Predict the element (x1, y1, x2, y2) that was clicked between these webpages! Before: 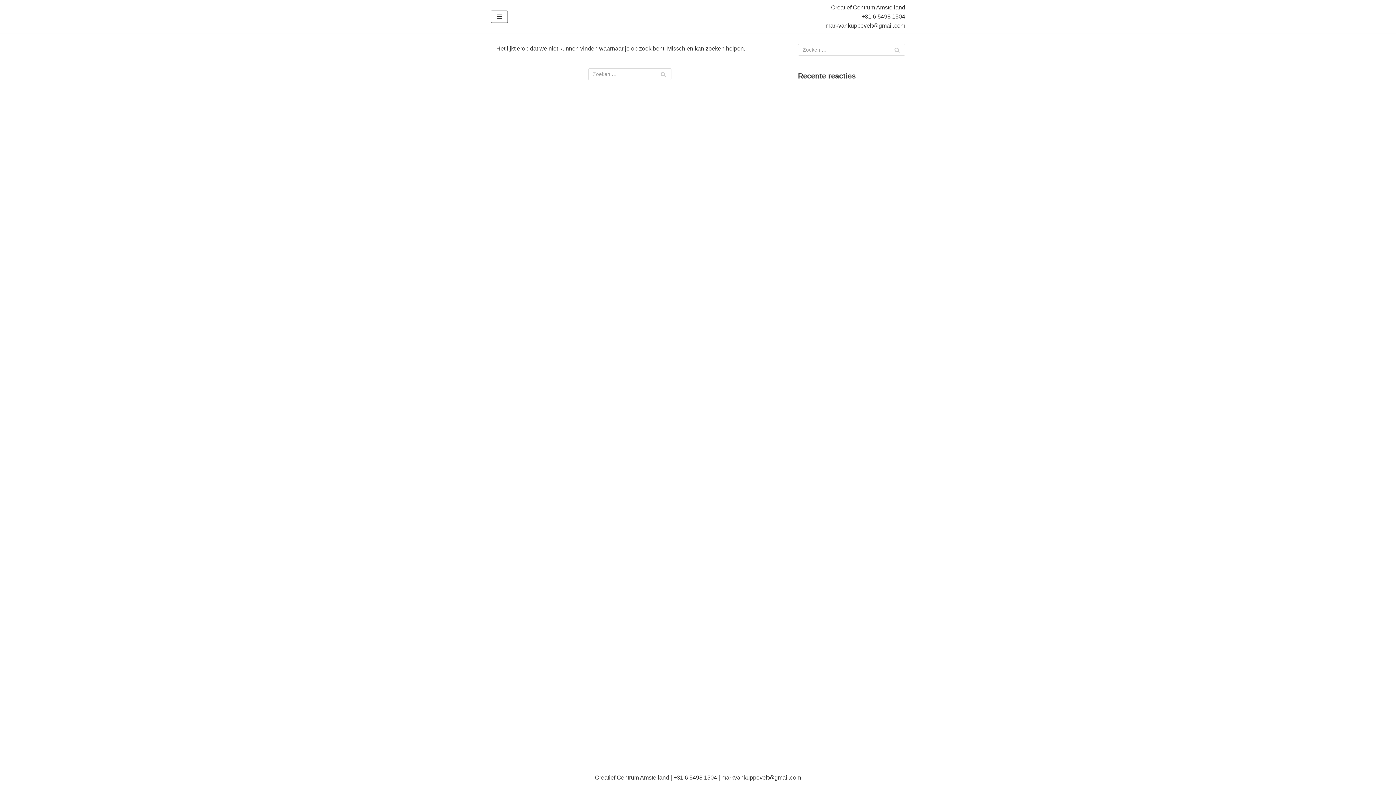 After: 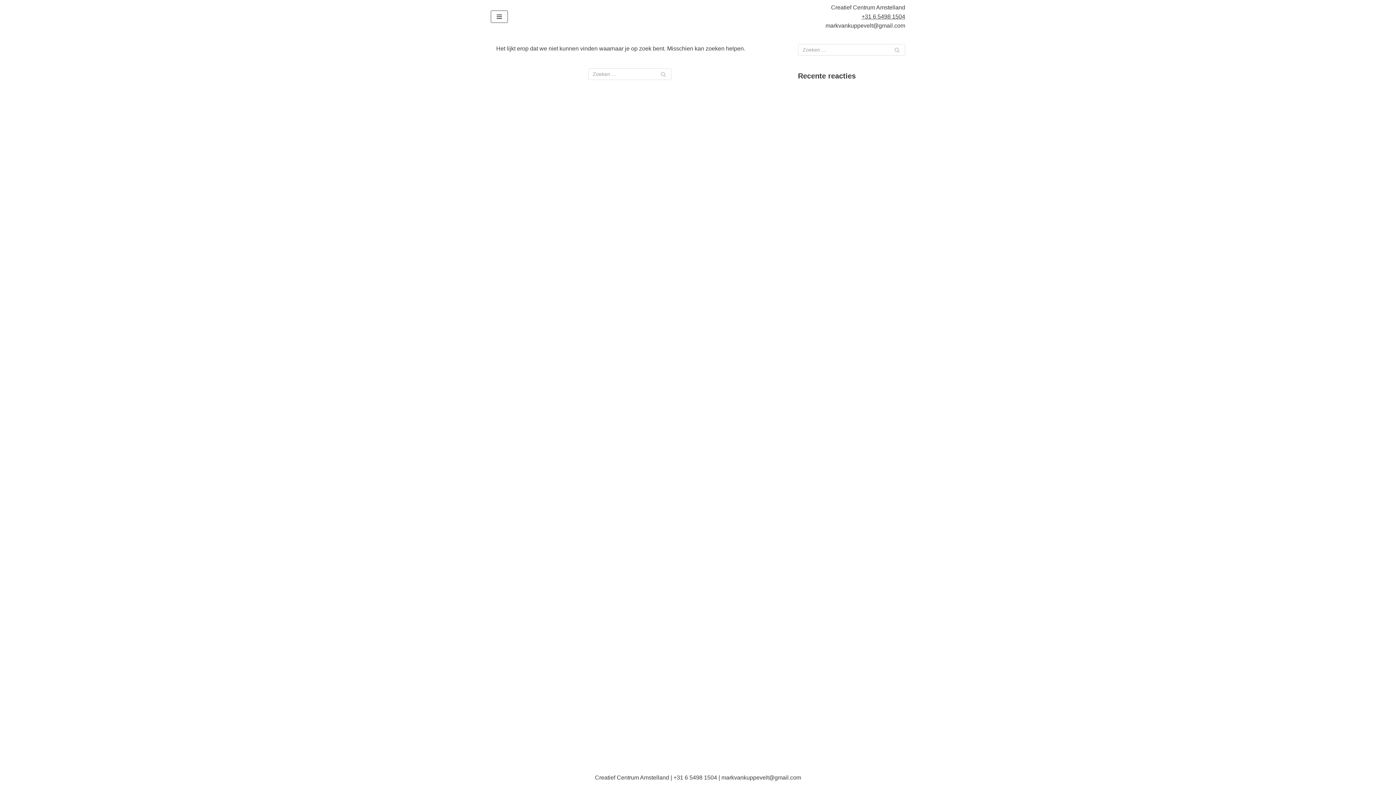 Action: label: +31 6 5498 1504 bbox: (861, 13, 905, 19)